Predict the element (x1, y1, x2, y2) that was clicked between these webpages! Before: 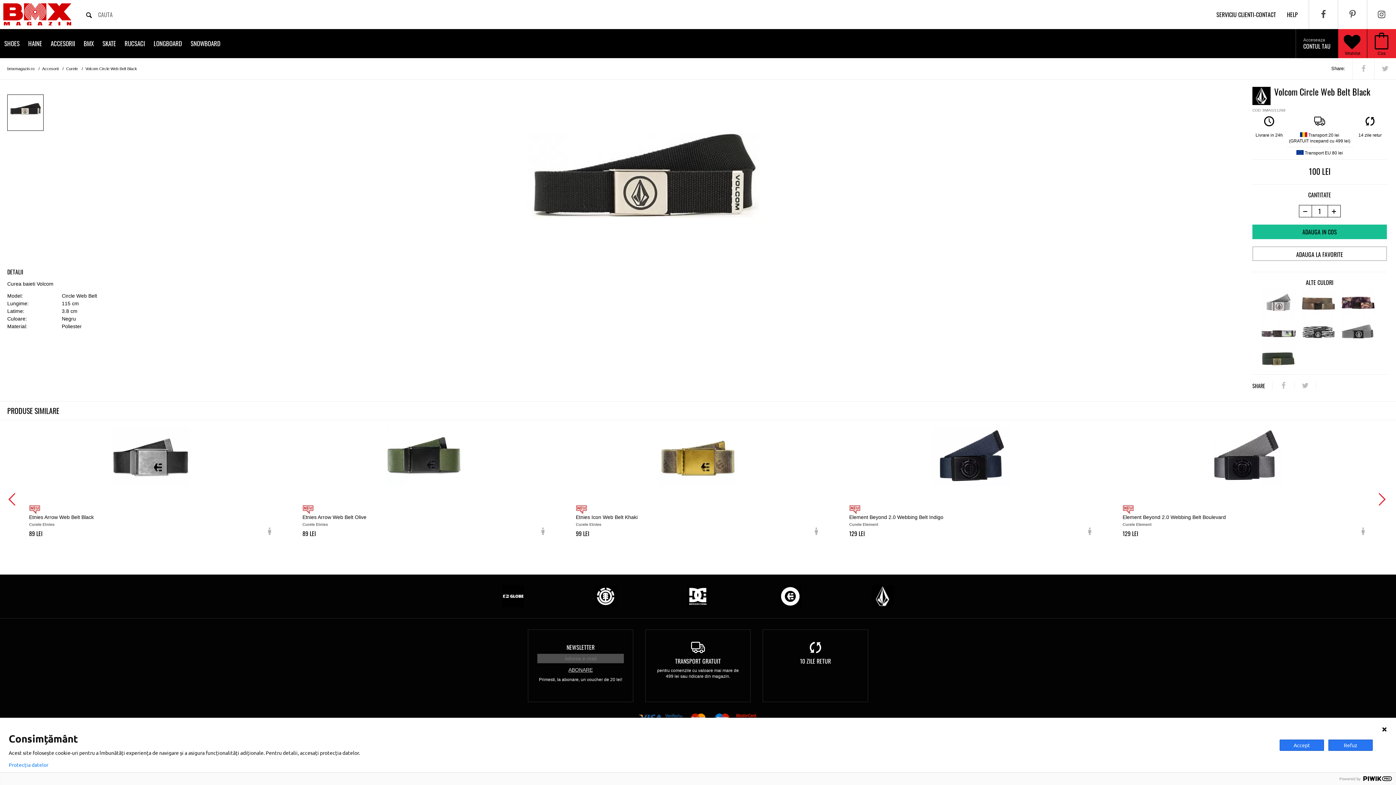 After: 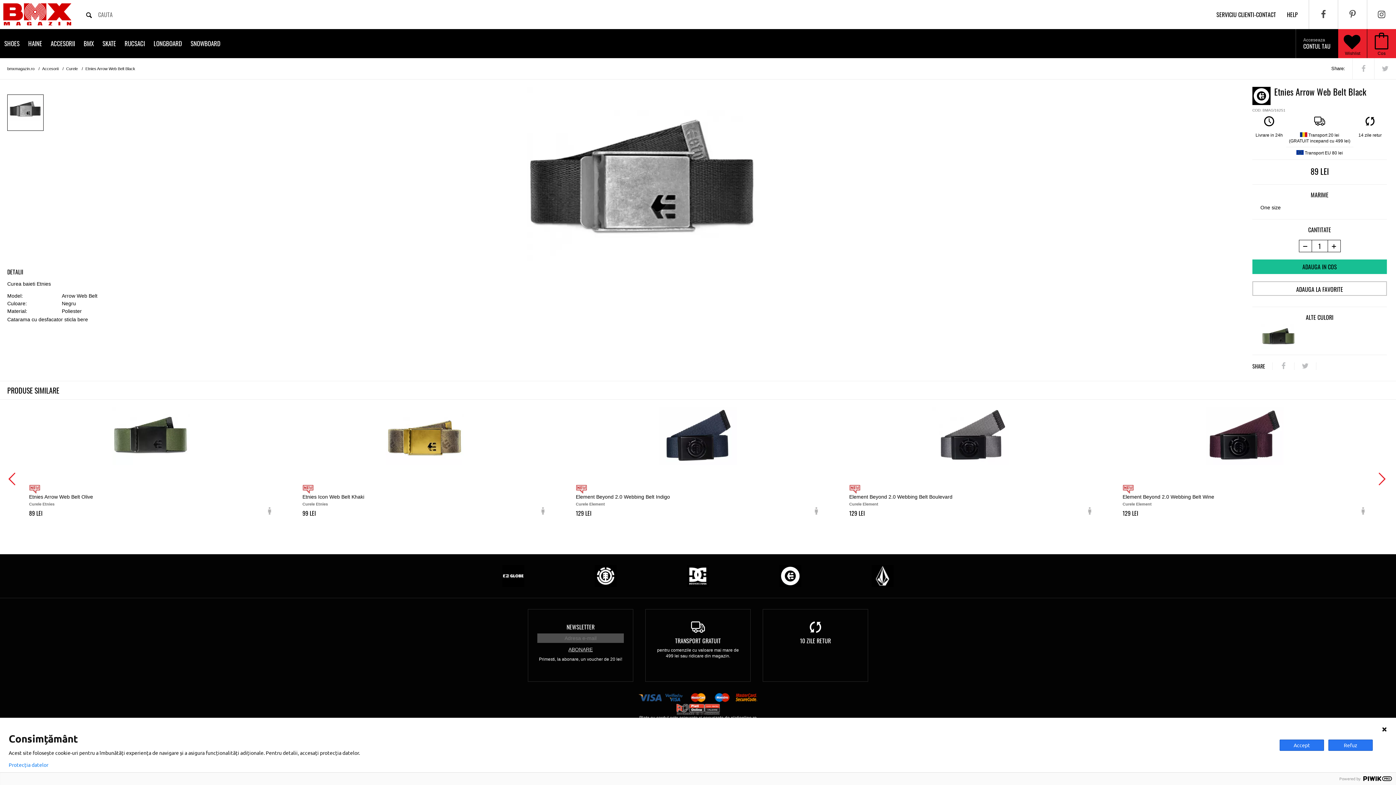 Action: bbox: (23, 424, 278, 489)